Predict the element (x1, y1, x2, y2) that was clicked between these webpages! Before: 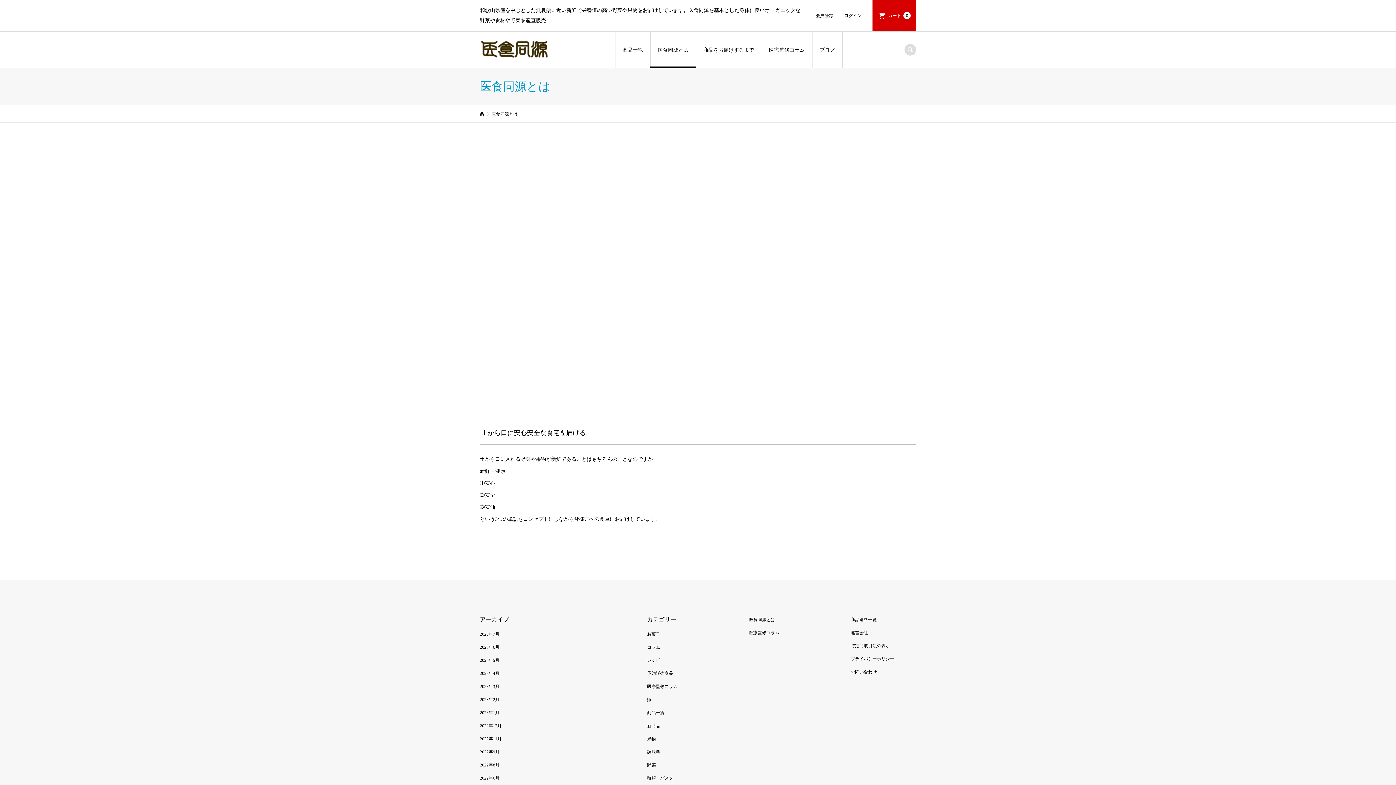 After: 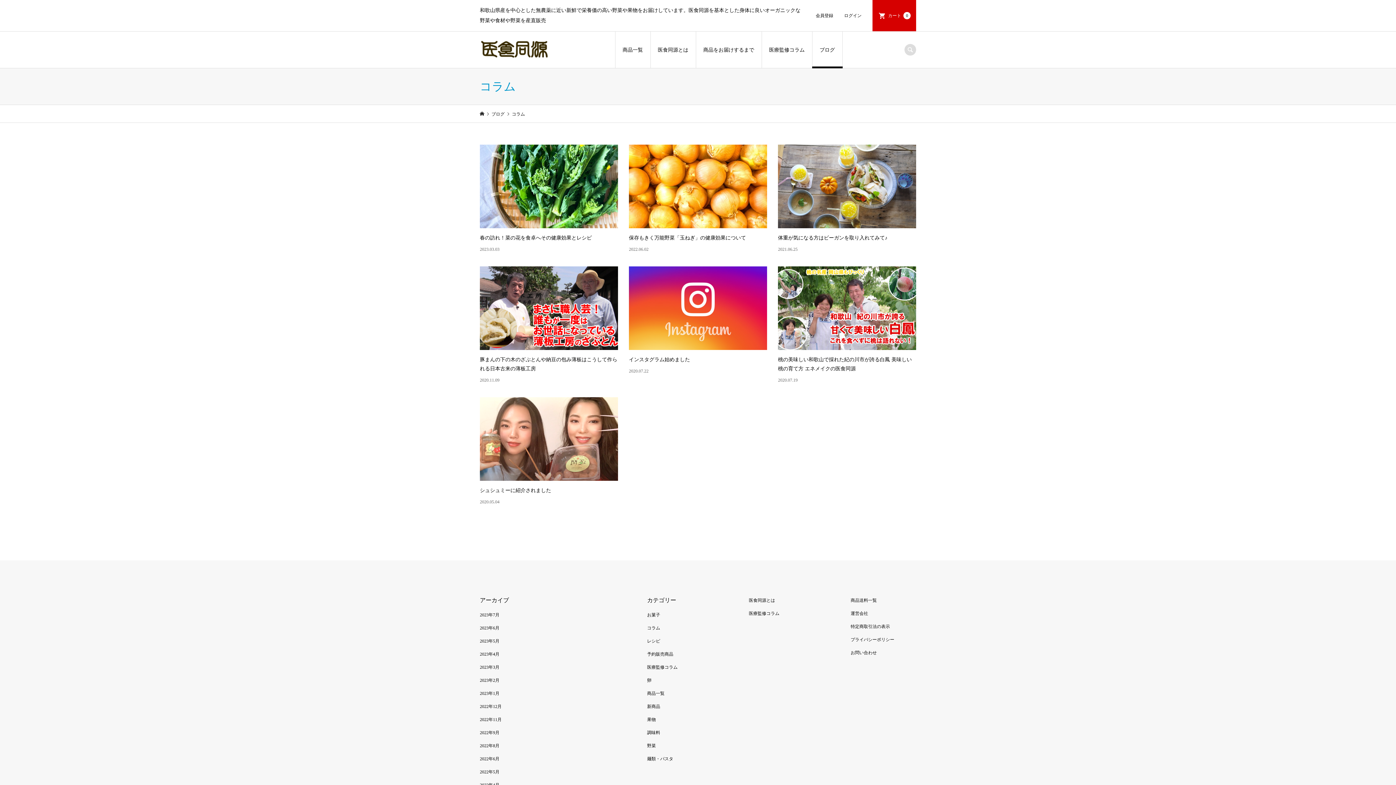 Action: label: ブログ bbox: (812, 31, 842, 68)